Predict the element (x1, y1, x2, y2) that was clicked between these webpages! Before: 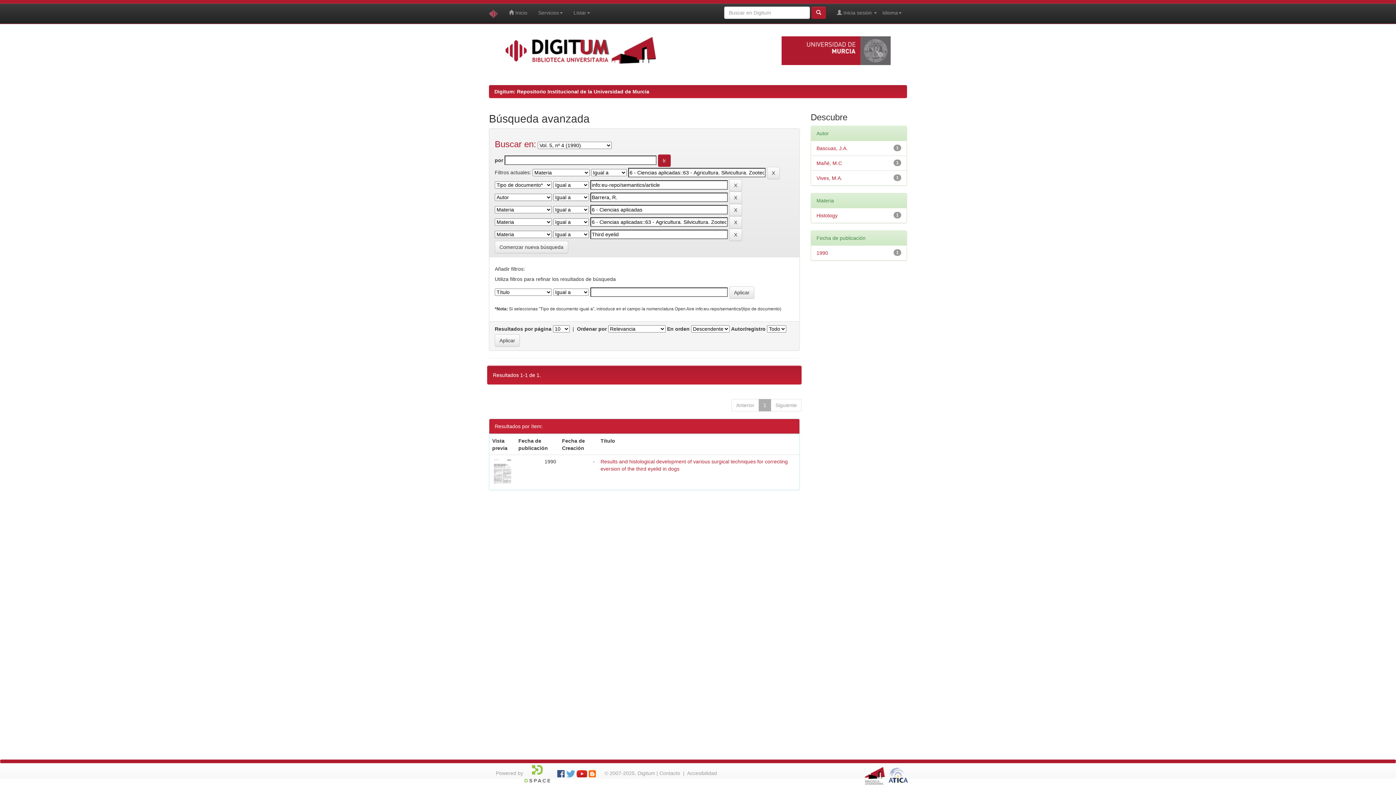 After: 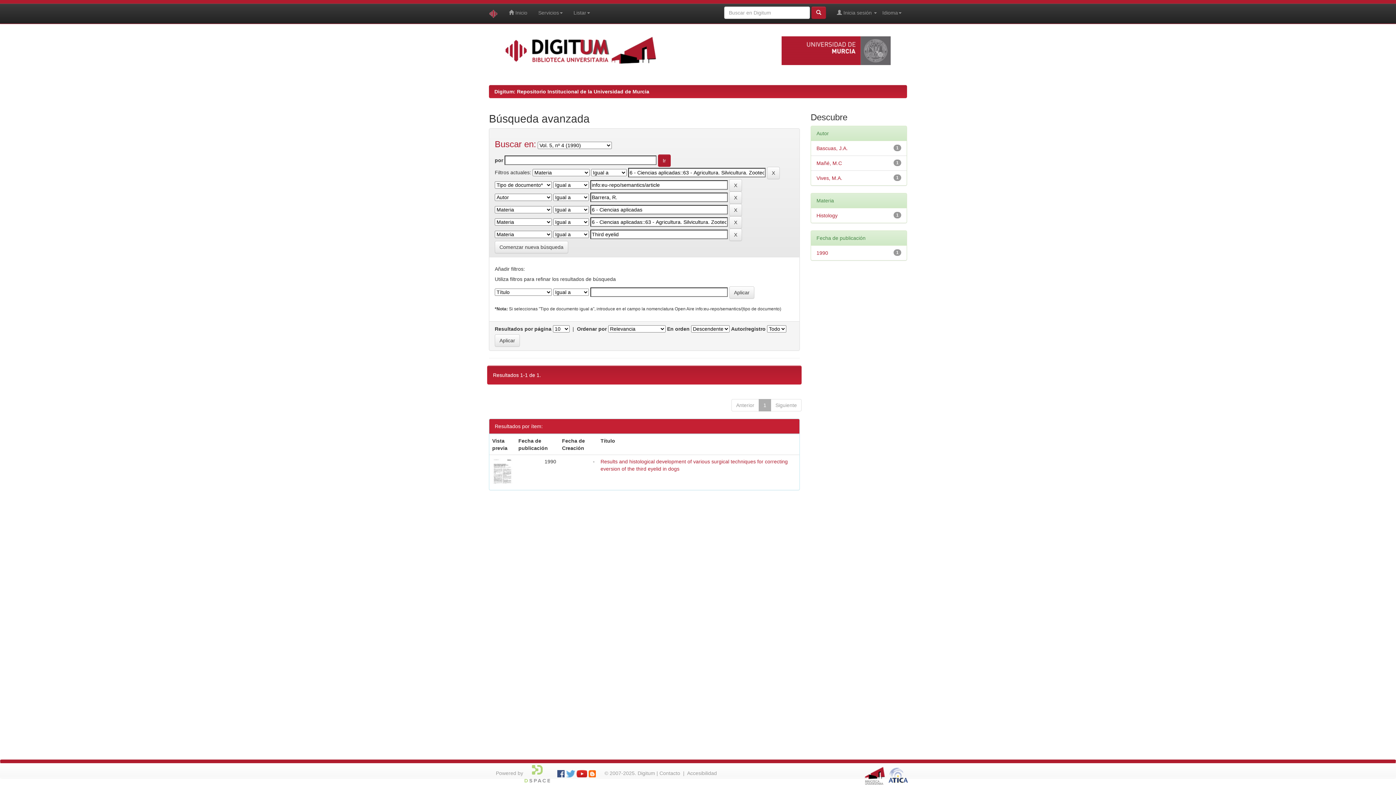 Action: bbox: (524, 770, 550, 776)